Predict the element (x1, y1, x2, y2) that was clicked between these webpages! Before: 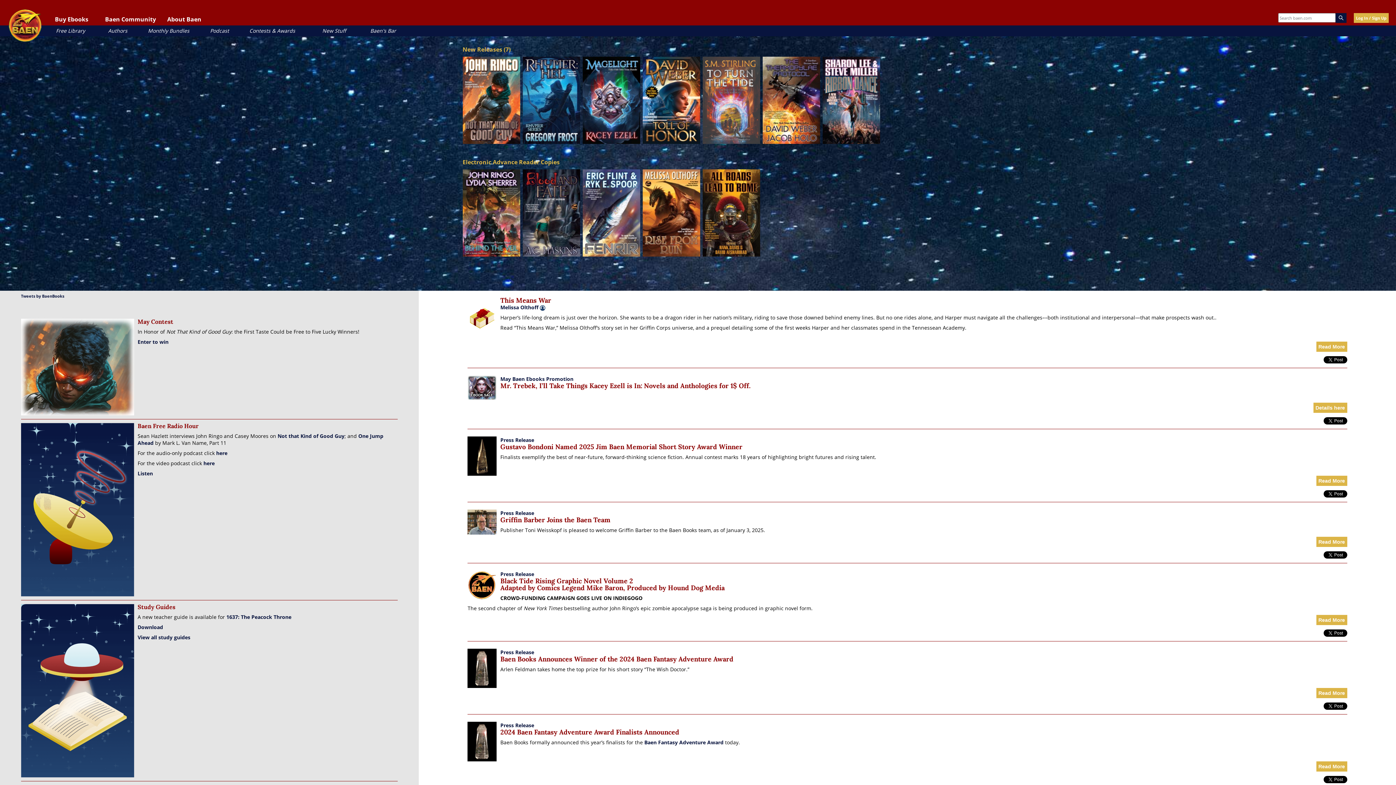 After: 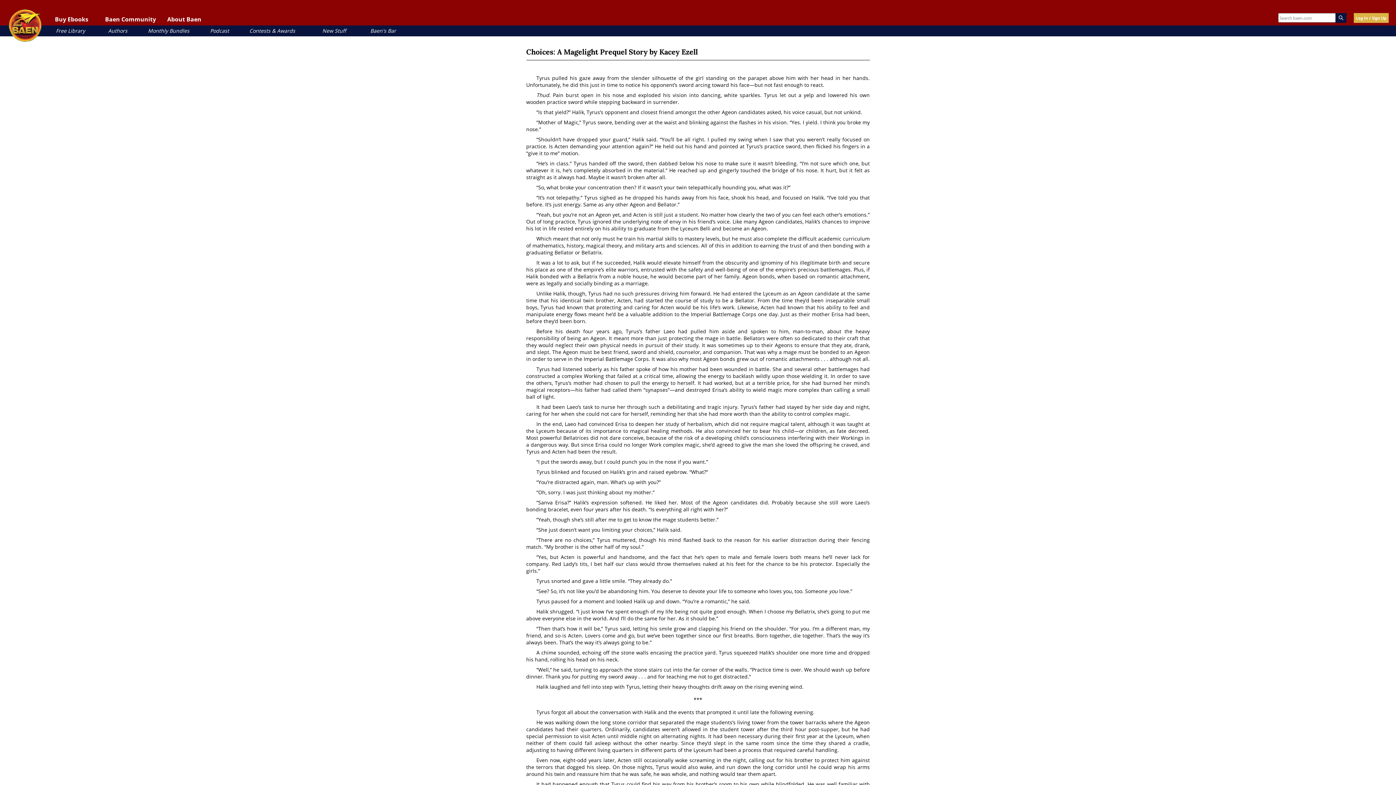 Action: label: Read More bbox: (1316, 341, 1347, 351)